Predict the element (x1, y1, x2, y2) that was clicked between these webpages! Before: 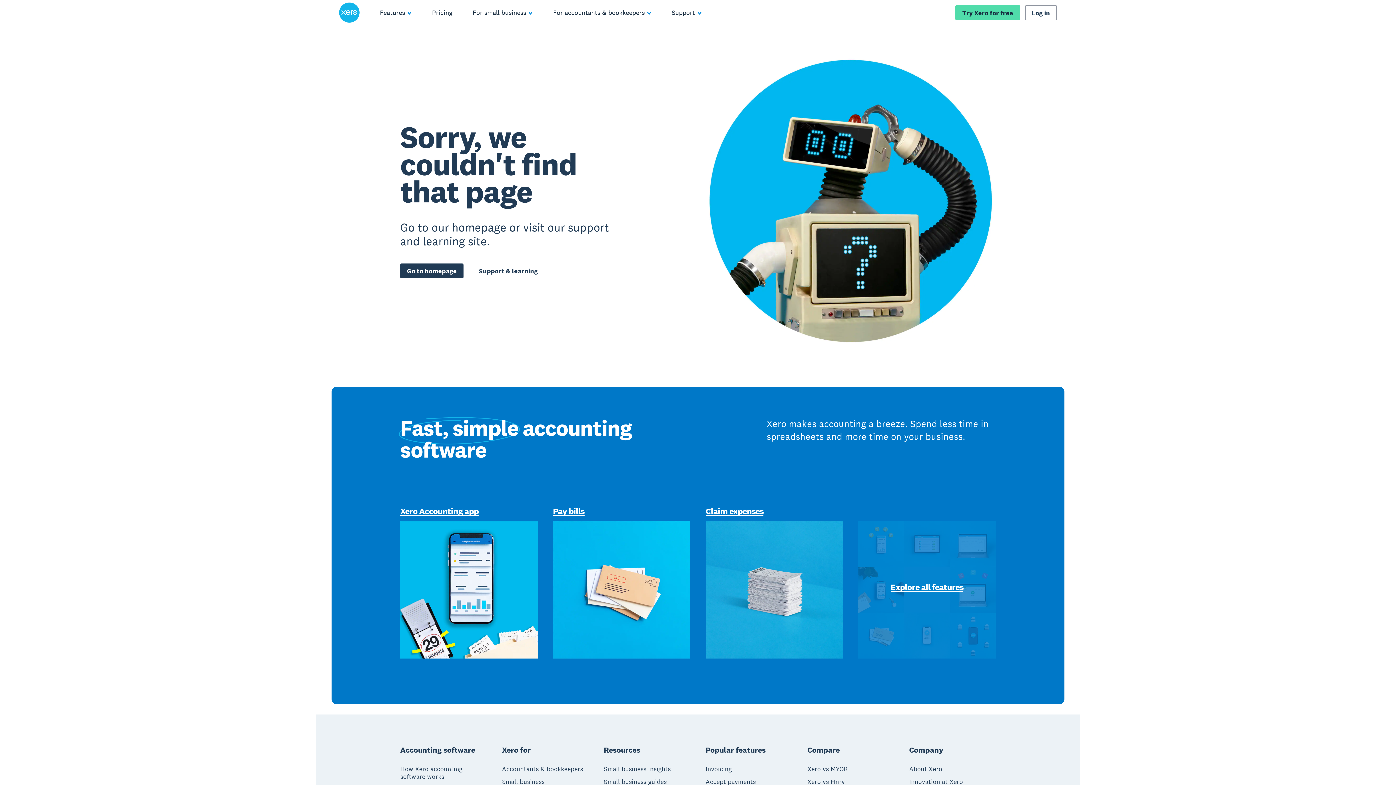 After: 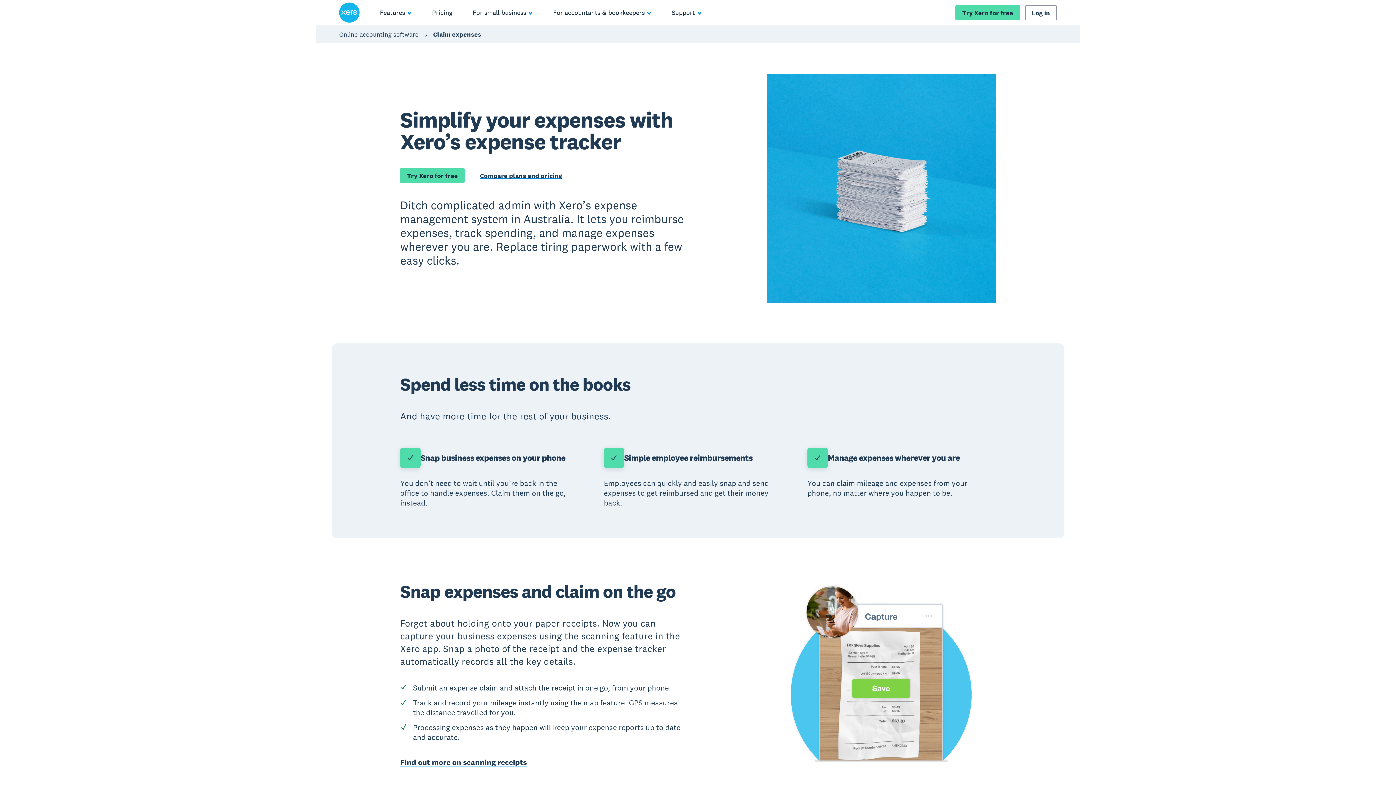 Action: label: Claim expenses bbox: (705, 506, 763, 516)